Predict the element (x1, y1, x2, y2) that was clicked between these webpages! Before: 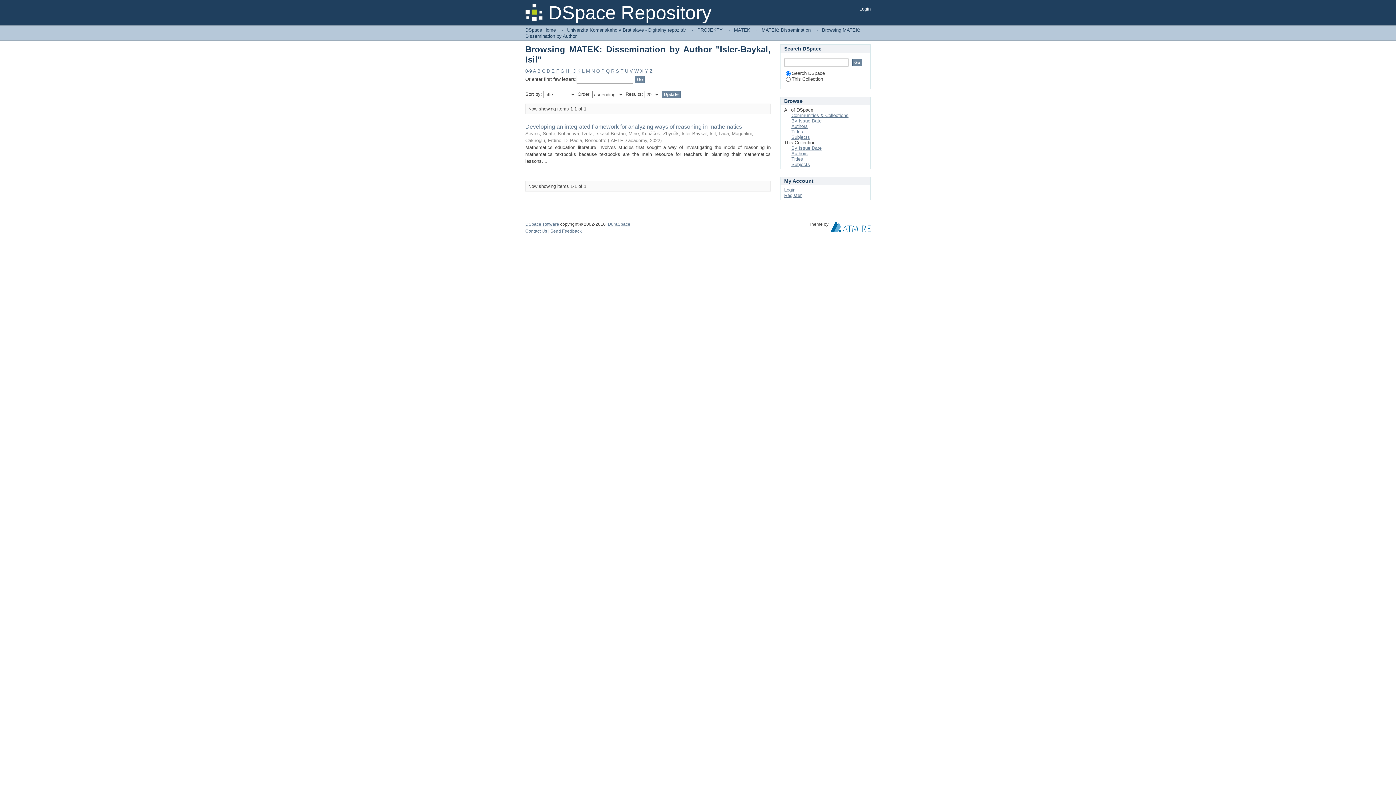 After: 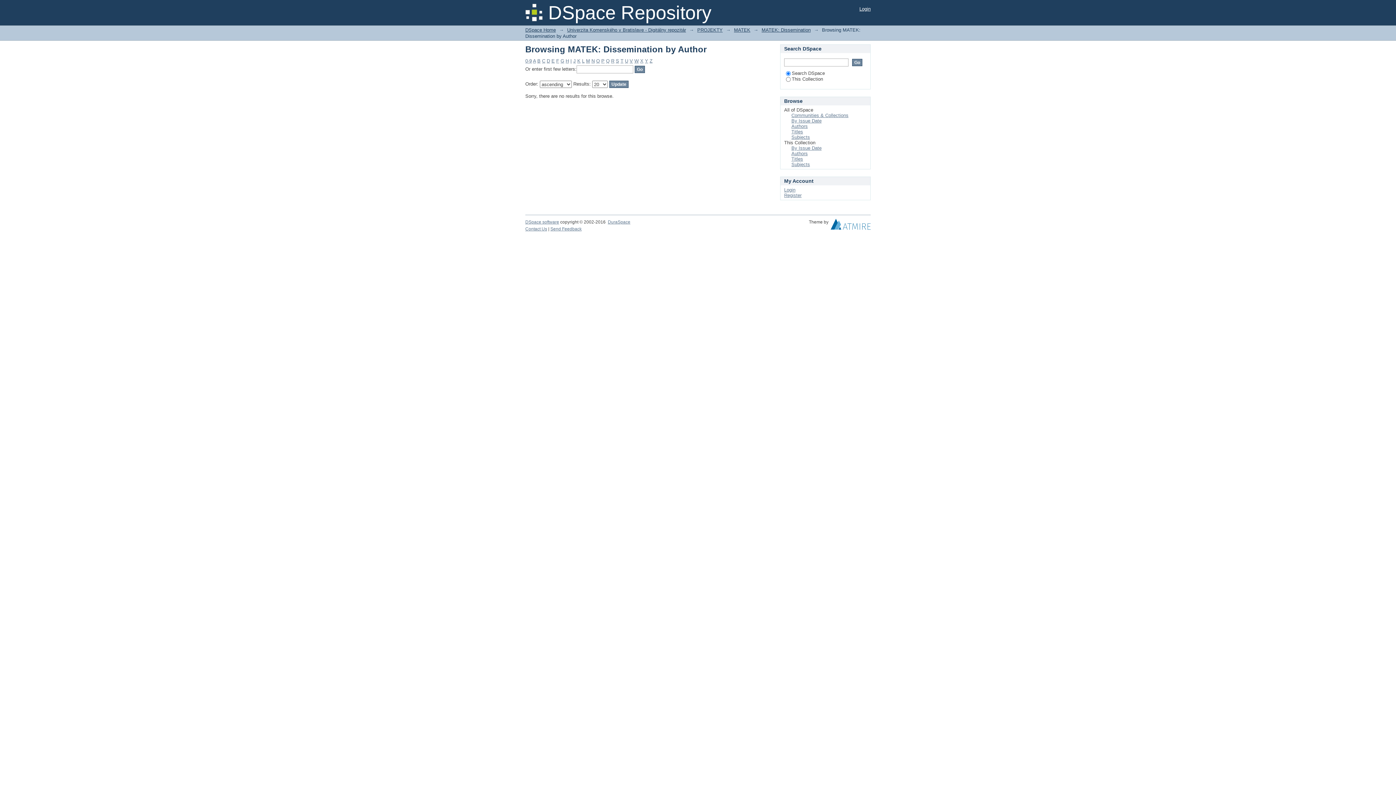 Action: label: Y bbox: (645, 68, 648, 73)